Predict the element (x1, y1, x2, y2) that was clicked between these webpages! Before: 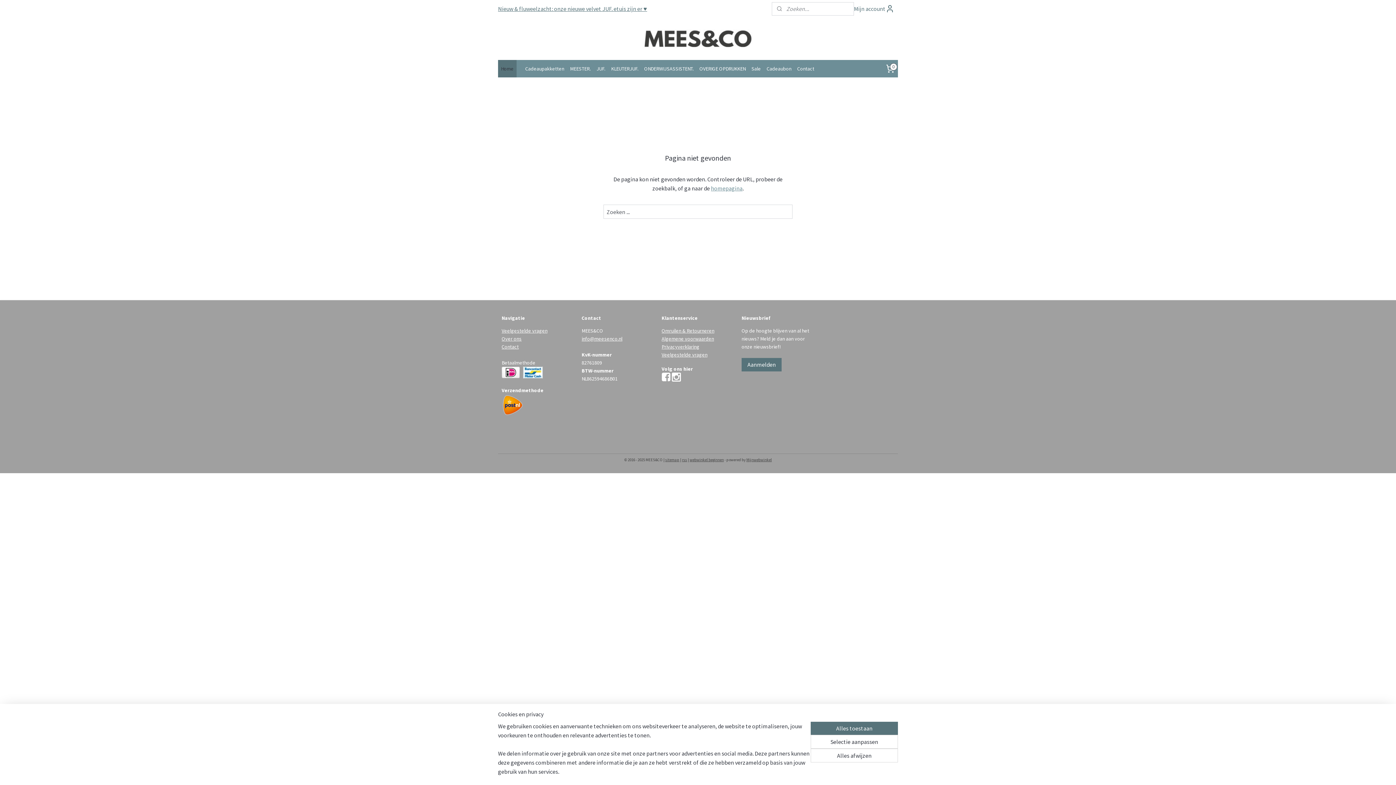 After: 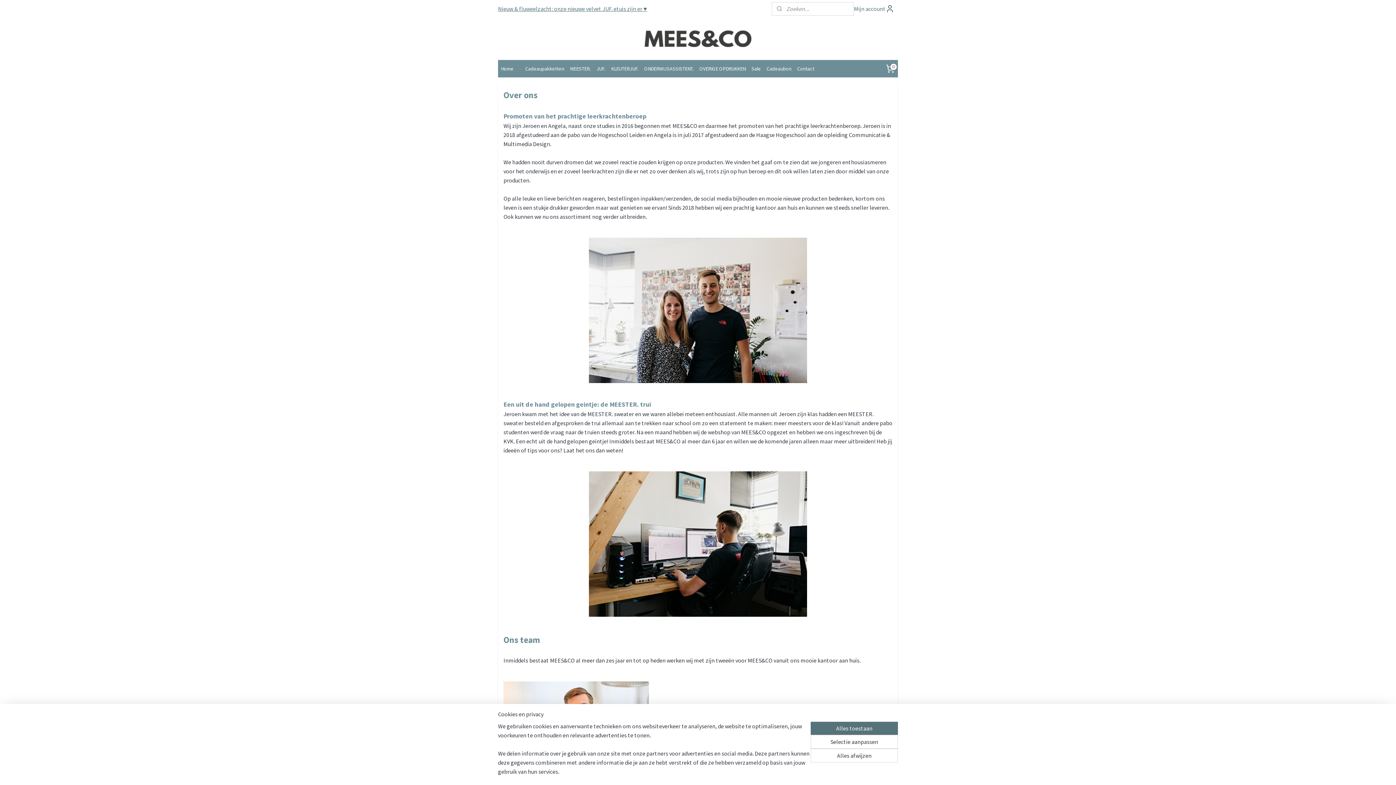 Action: bbox: (501, 335, 521, 342) label: Over ons